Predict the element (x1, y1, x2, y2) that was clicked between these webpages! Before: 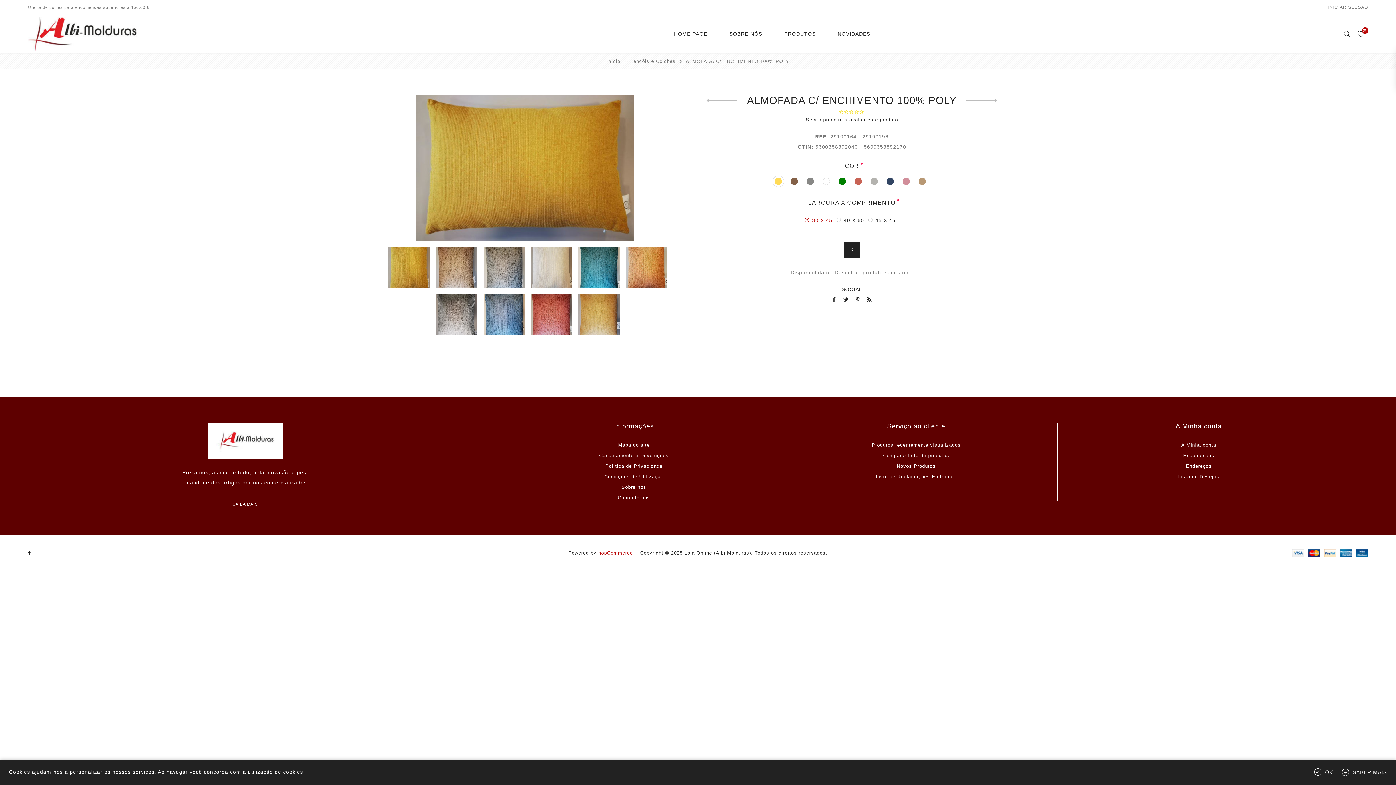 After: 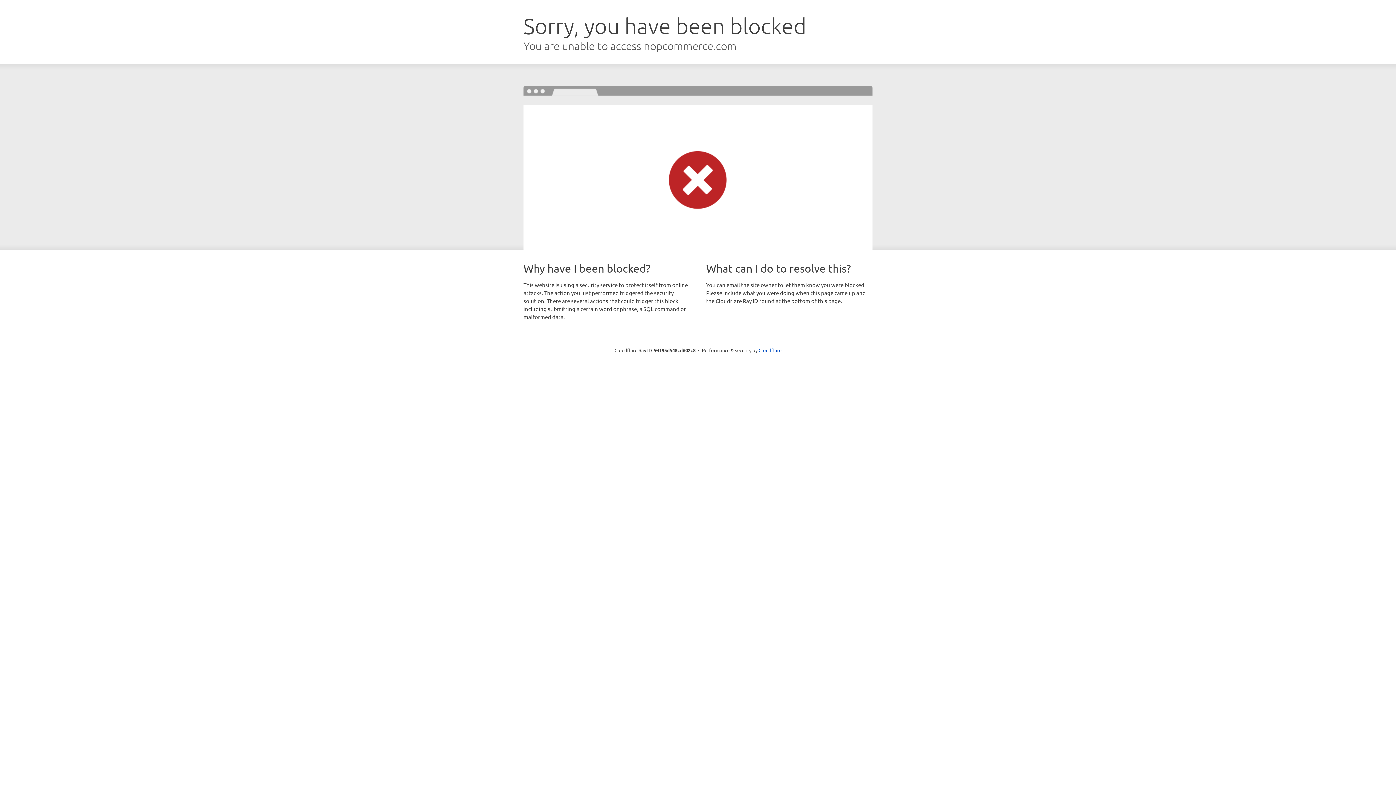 Action: label: nopCommerce bbox: (598, 550, 633, 555)